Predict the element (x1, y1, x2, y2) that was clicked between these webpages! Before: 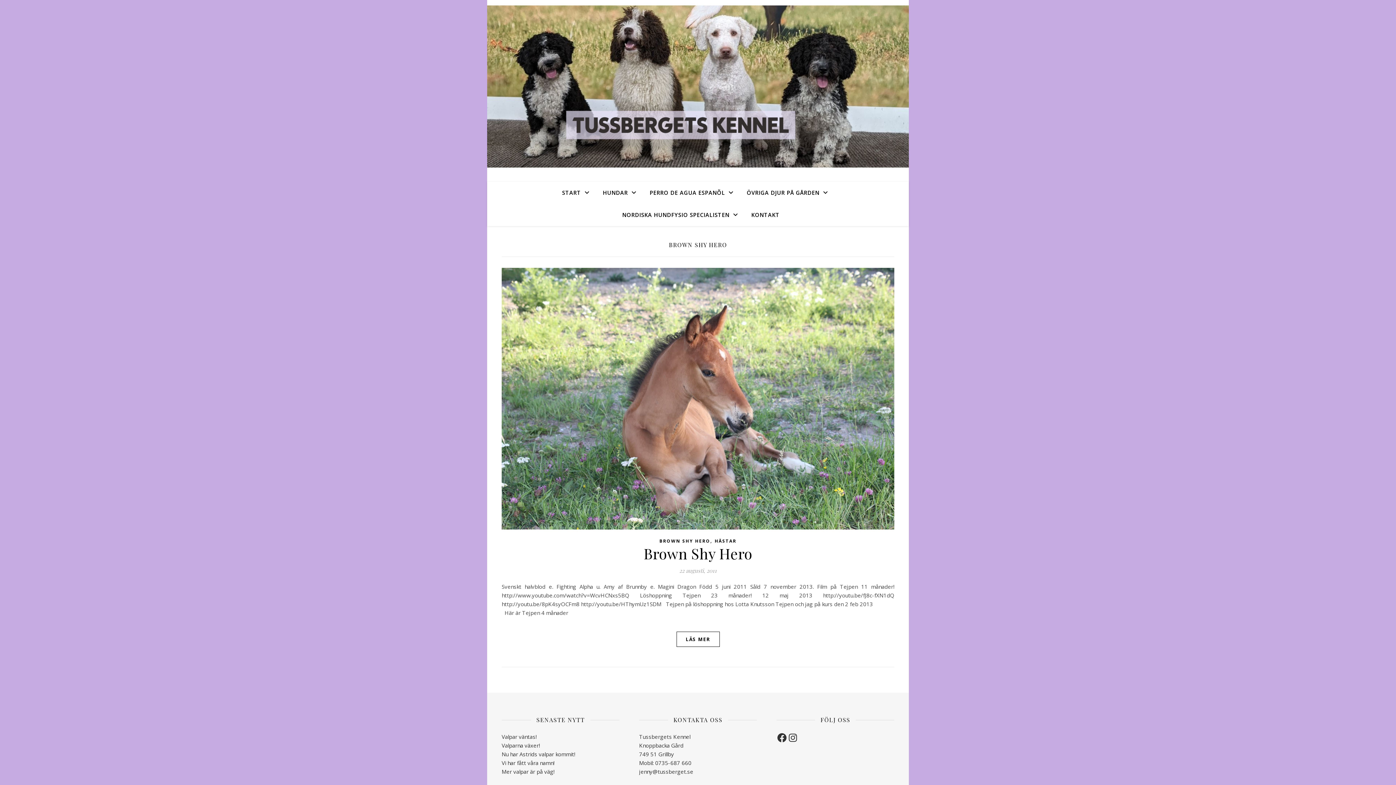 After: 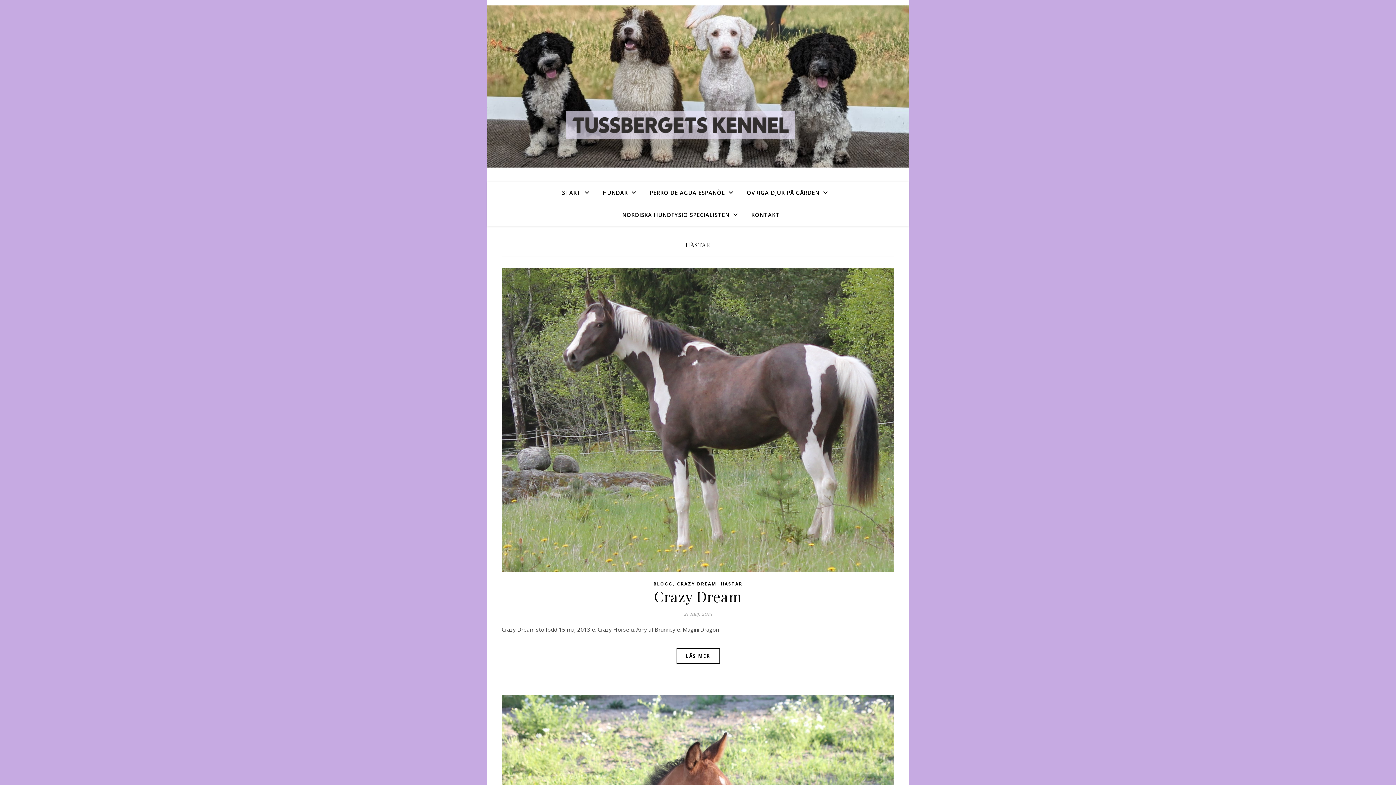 Action: label: HÄSTAR bbox: (714, 537, 736, 545)